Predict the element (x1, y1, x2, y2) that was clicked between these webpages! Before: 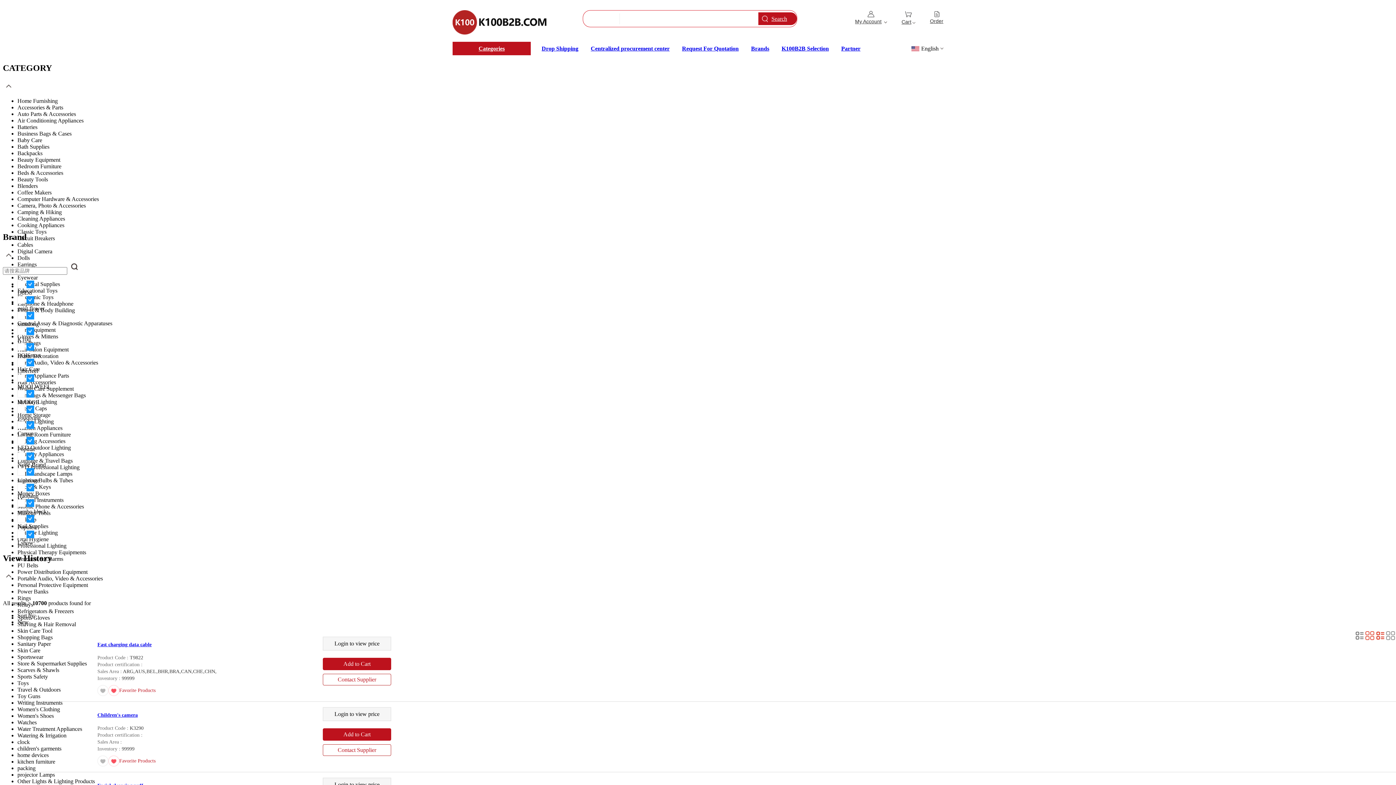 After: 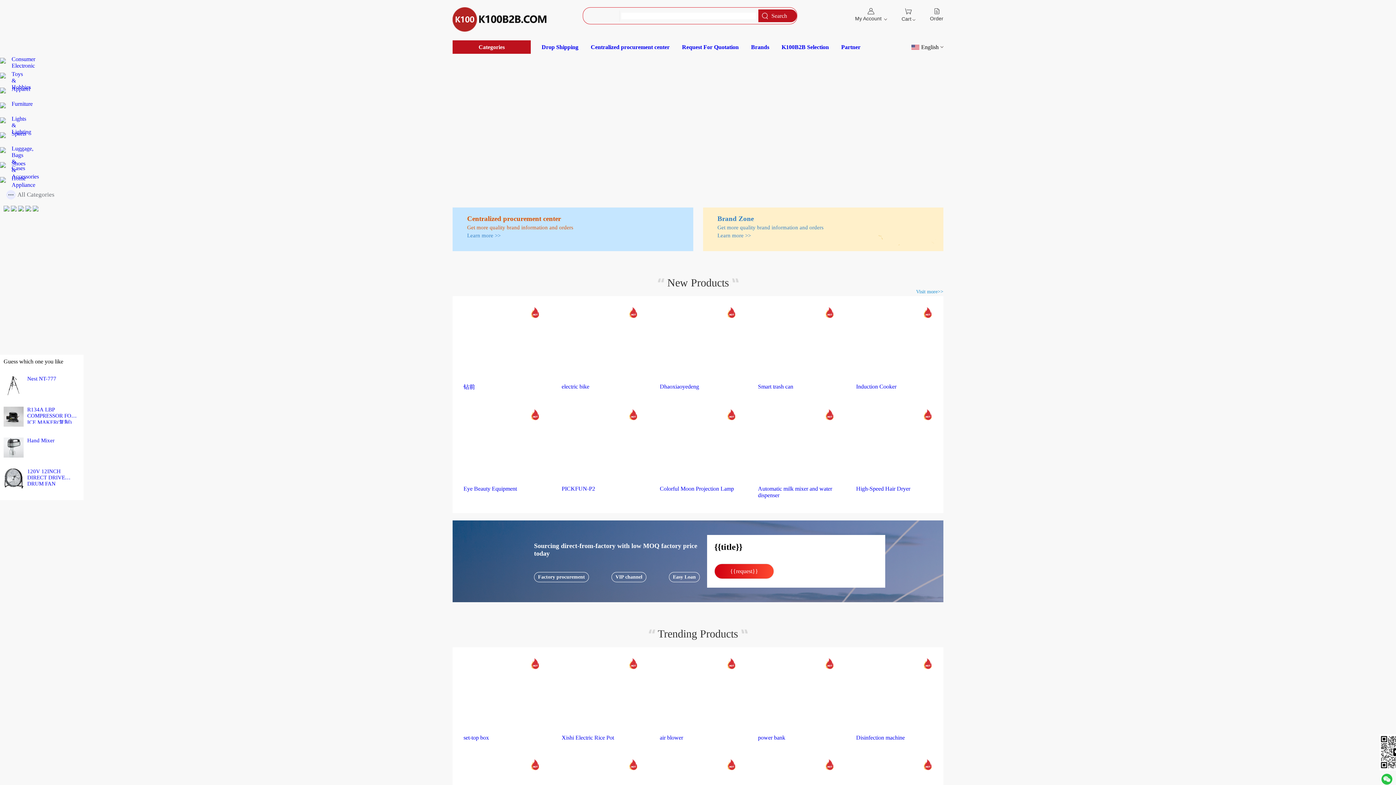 Action: bbox: (452, 10, 546, 34)